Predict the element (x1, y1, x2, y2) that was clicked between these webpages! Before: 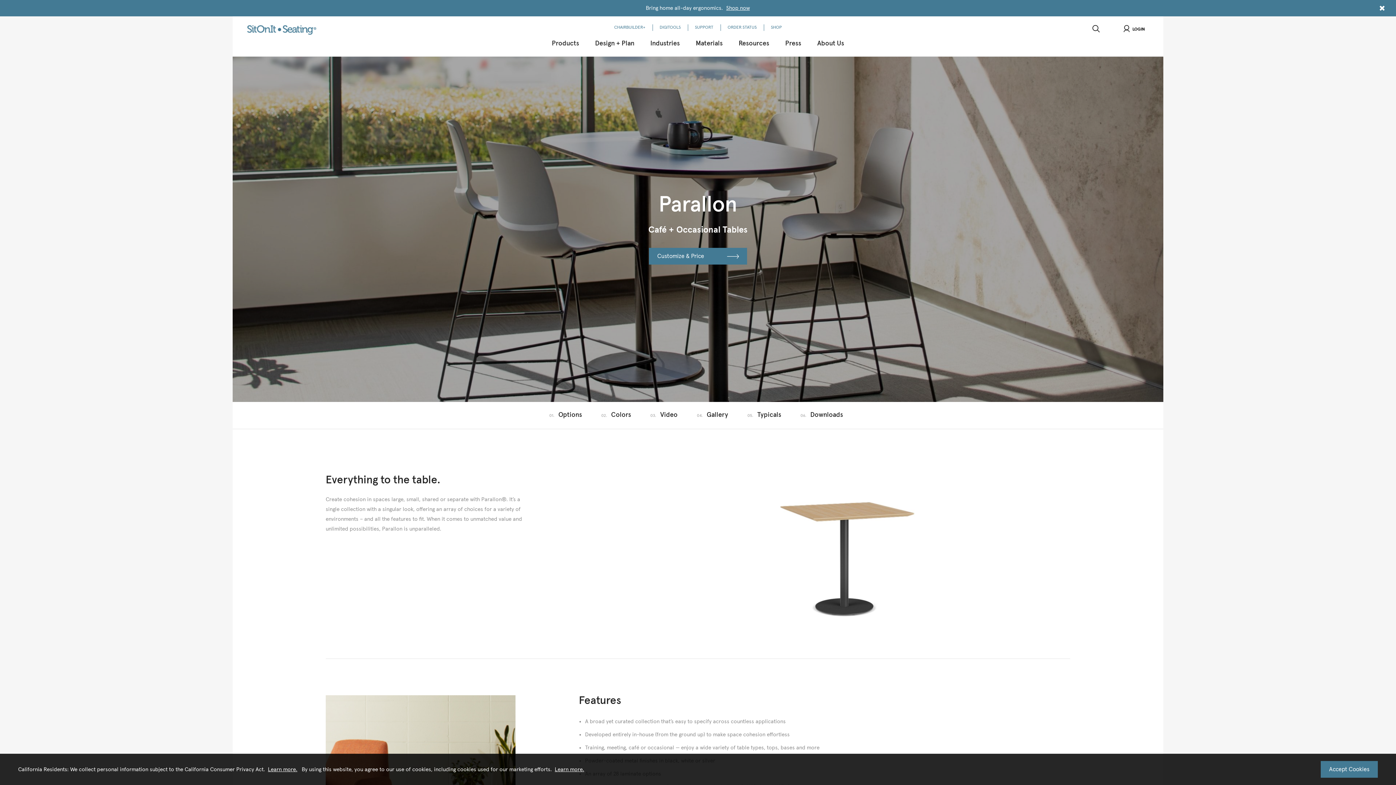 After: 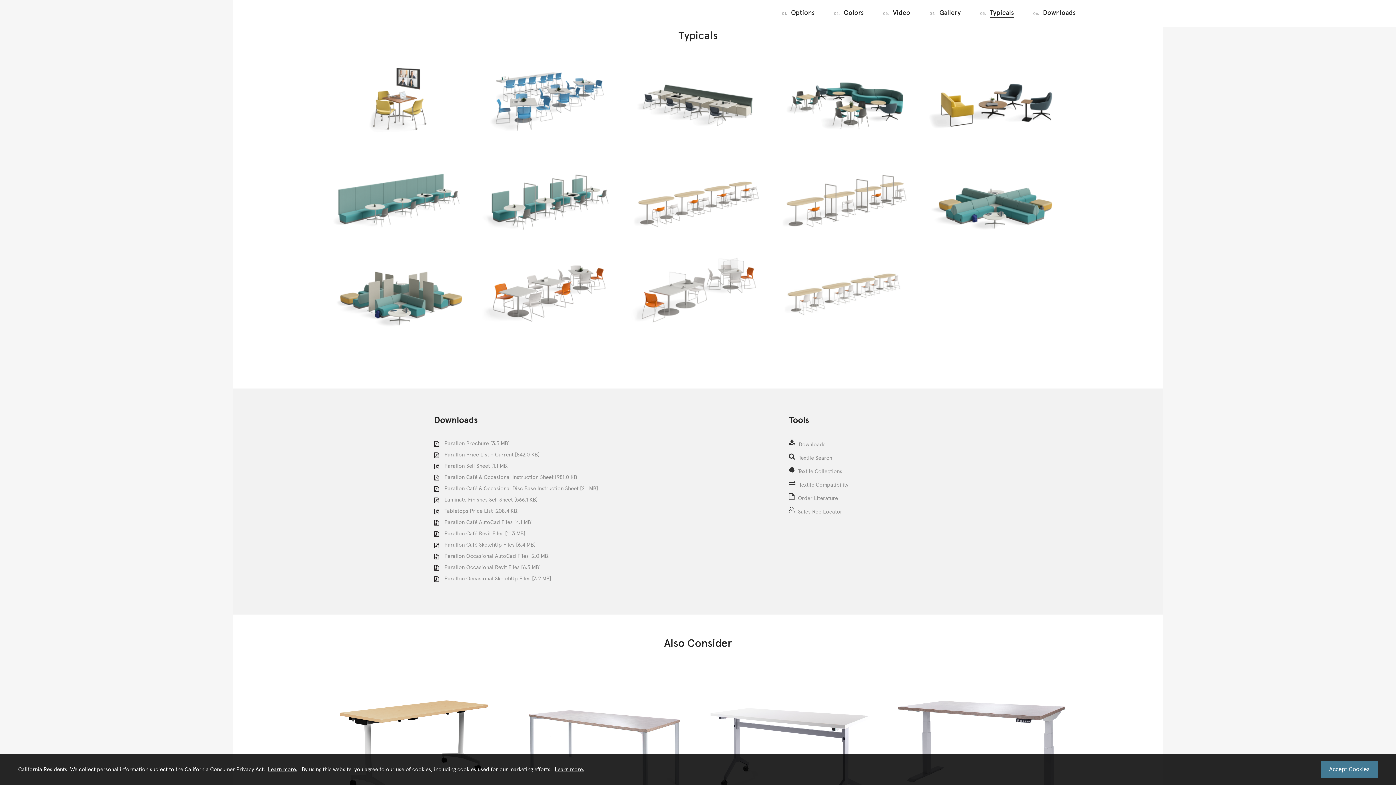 Action: bbox: (747, 412, 785, 418) label: 05. Typicals